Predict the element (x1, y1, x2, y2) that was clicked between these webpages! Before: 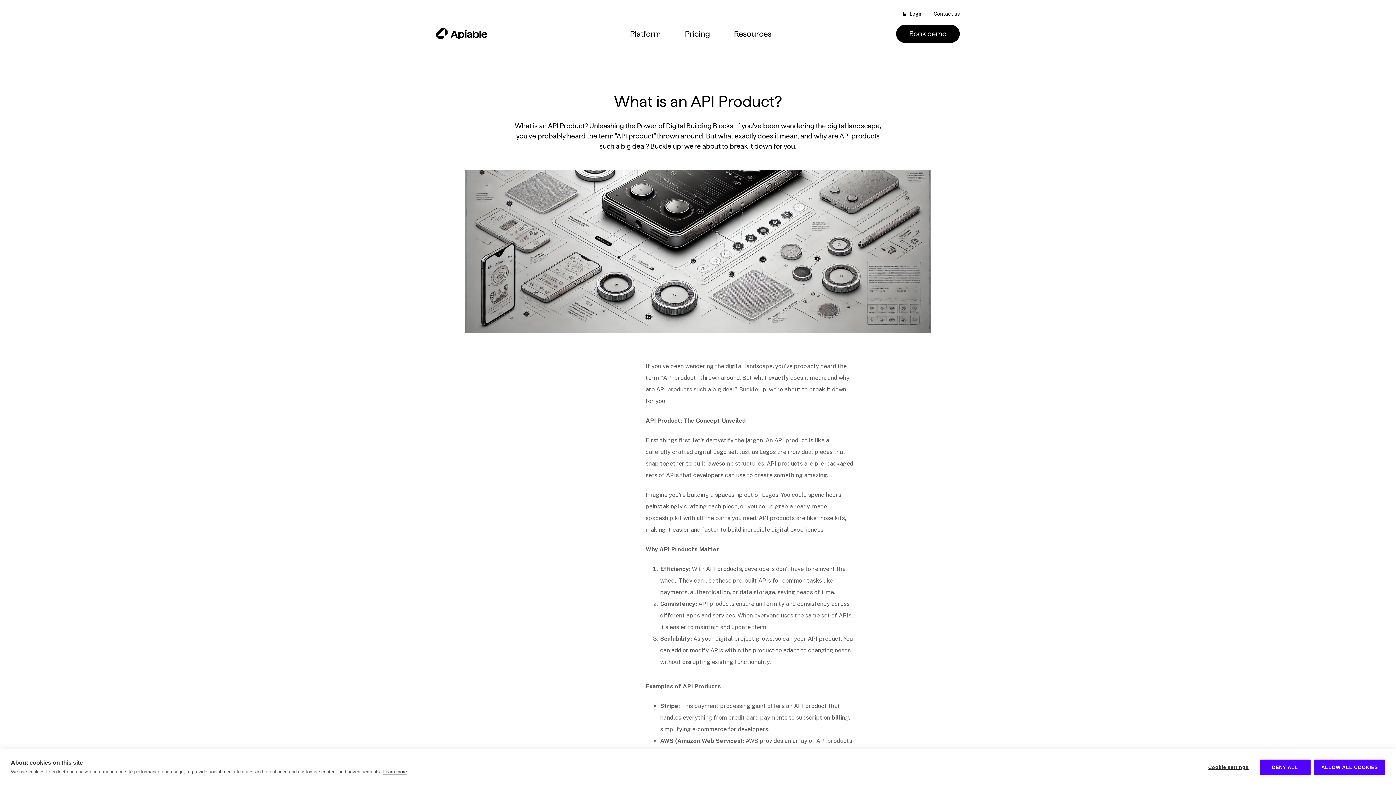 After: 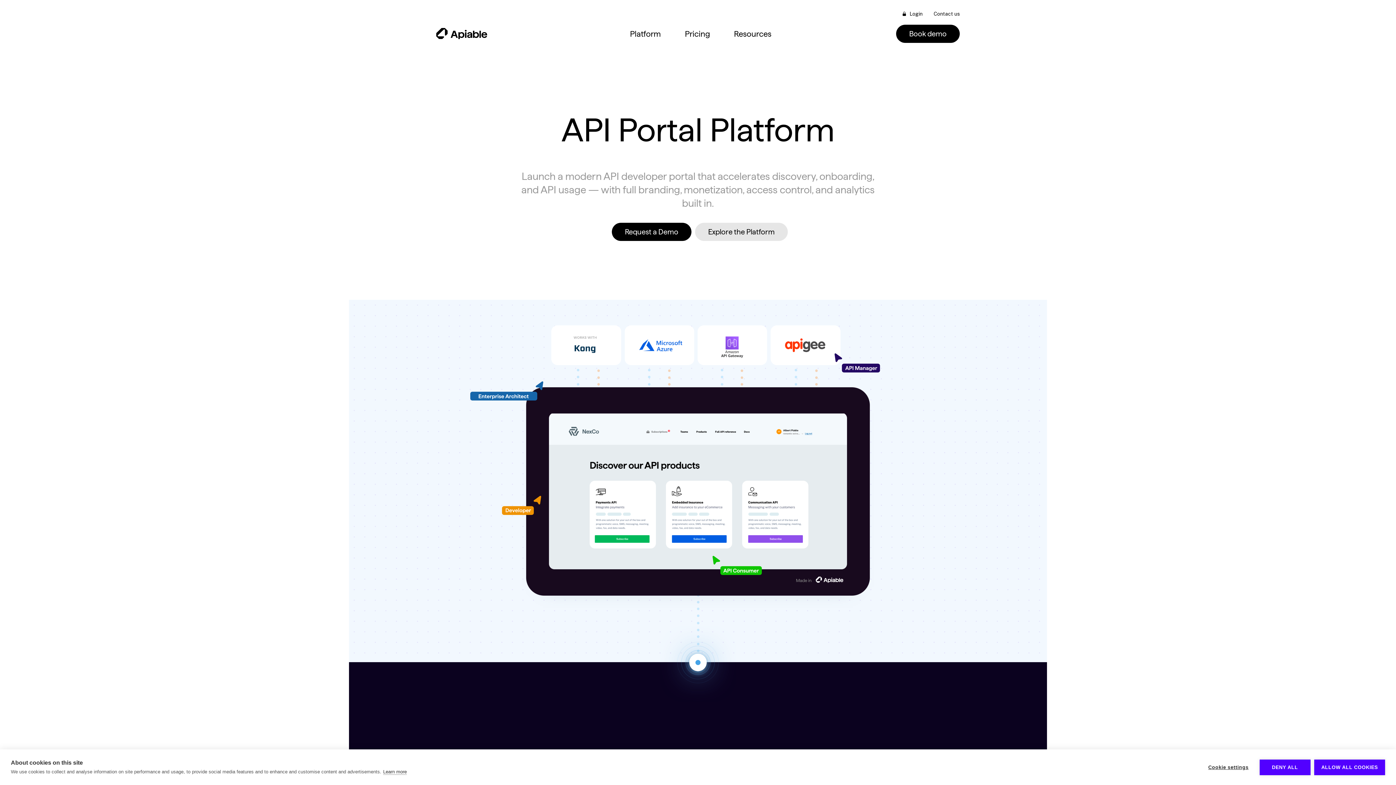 Action: bbox: (436, 27, 509, 39)